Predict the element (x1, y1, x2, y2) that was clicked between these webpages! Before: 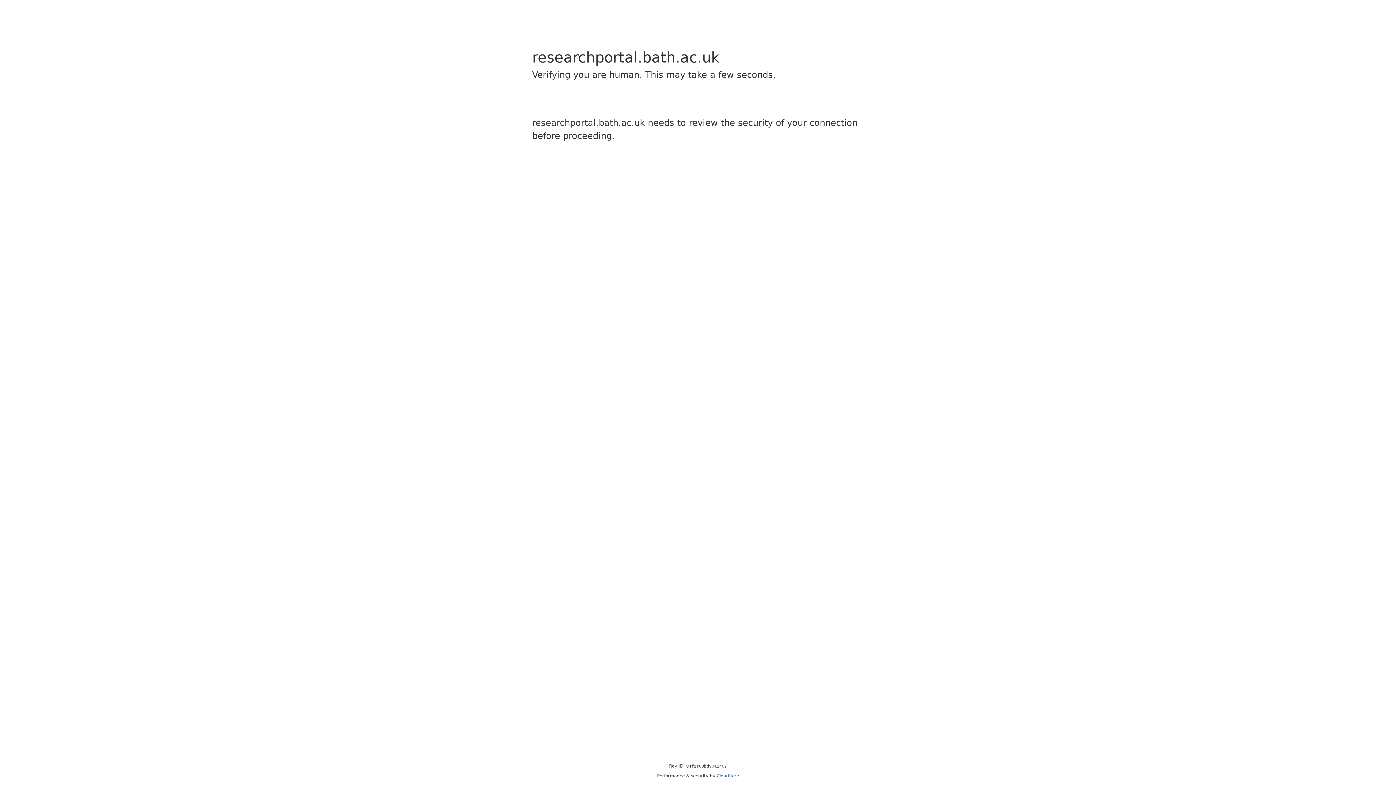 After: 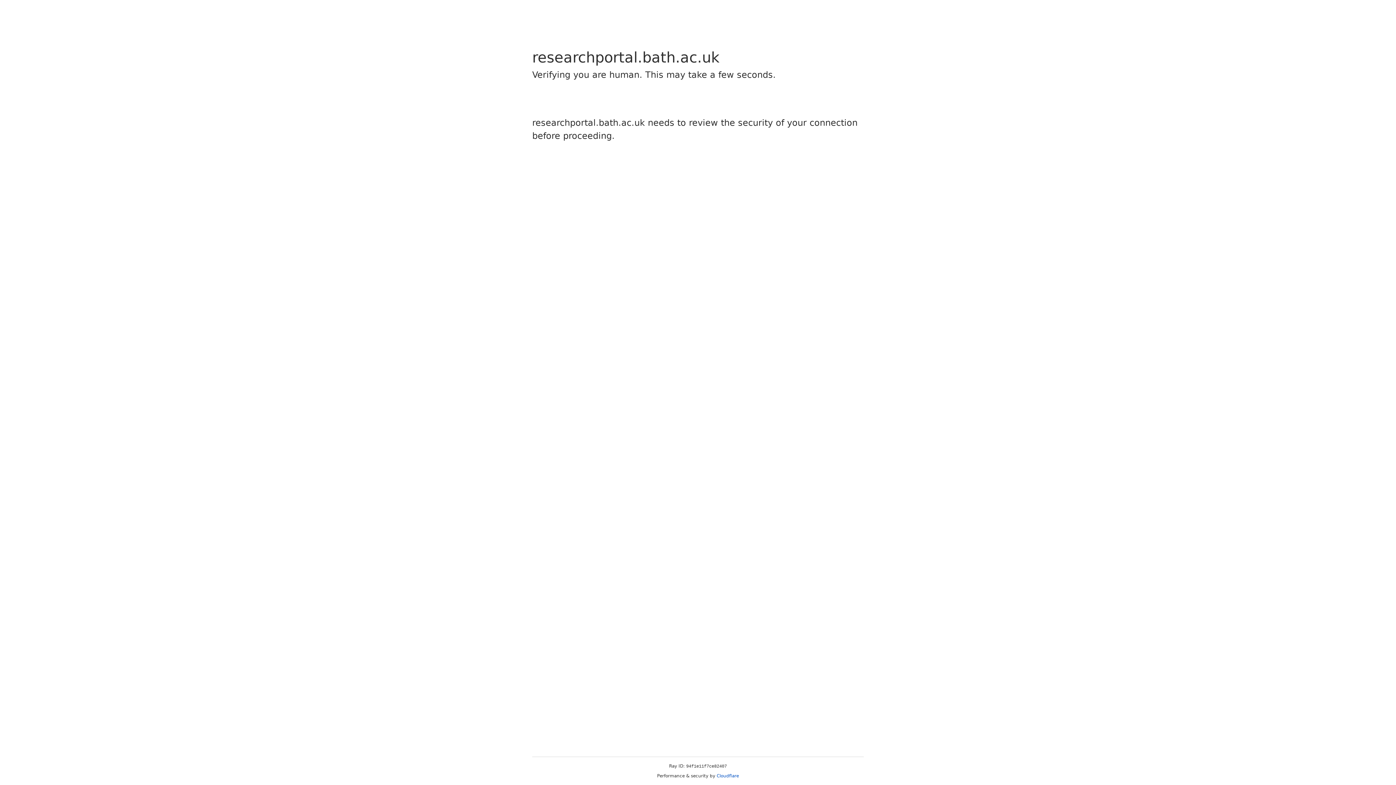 Action: bbox: (716, 773, 739, 778) label: Cloudflare